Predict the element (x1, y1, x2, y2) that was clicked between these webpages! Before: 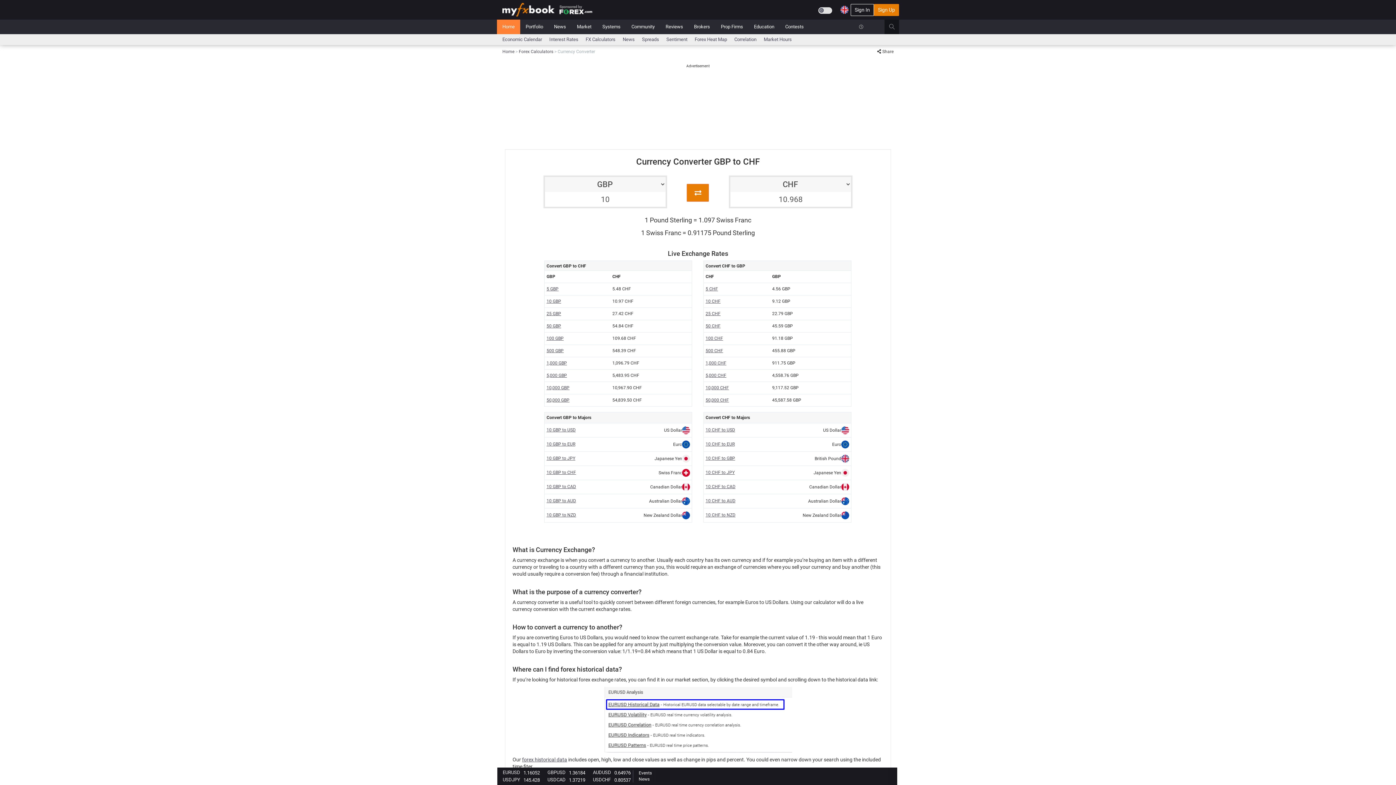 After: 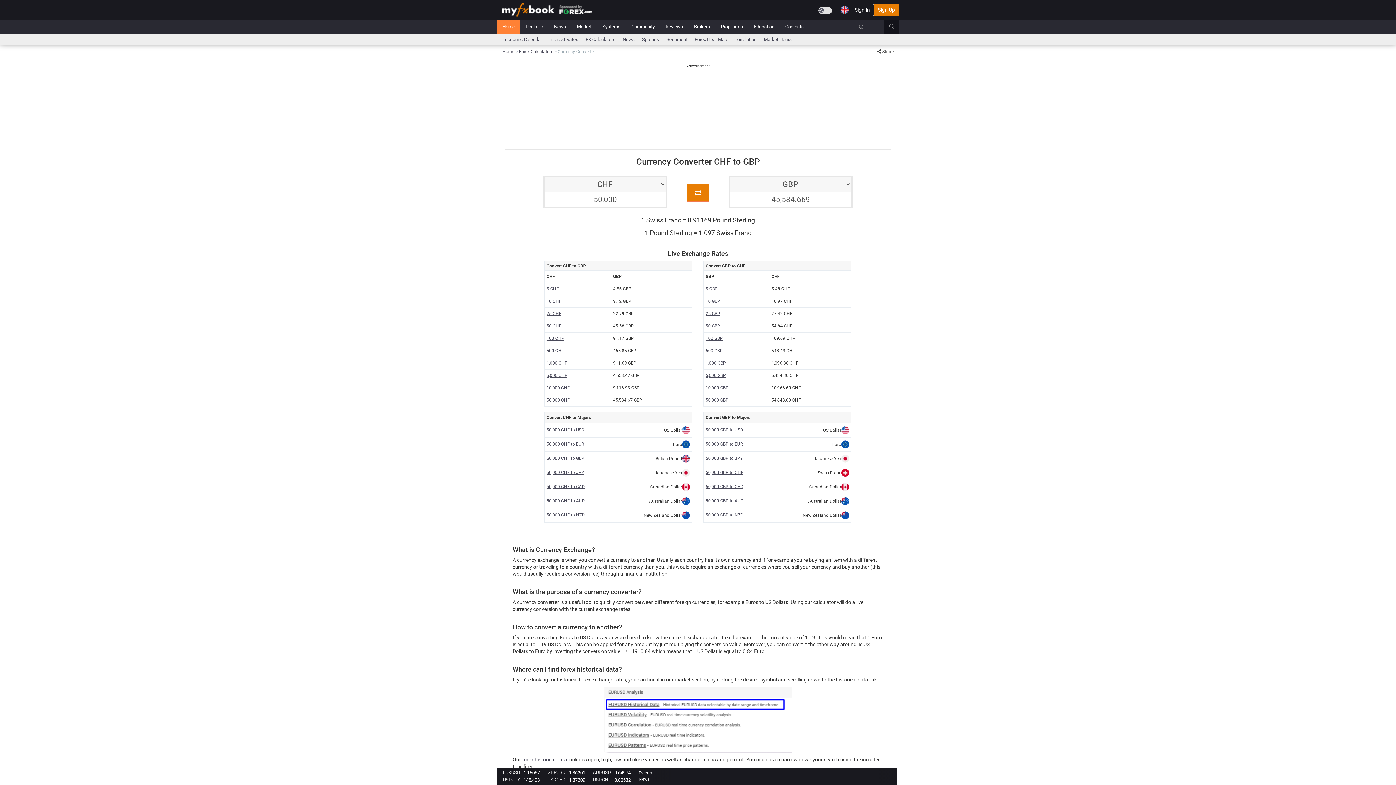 Action: bbox: (705, 397, 729, 402) label: 50,000 CHF